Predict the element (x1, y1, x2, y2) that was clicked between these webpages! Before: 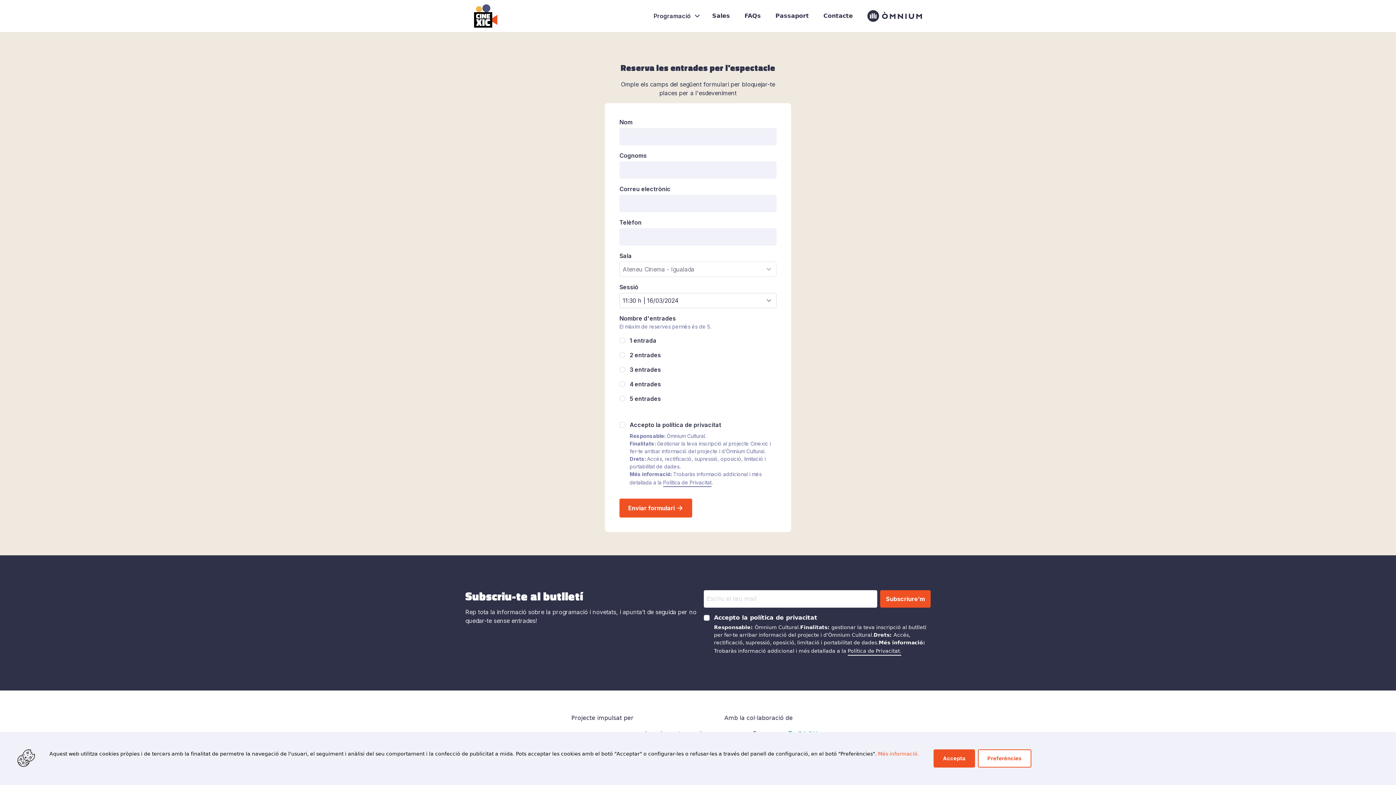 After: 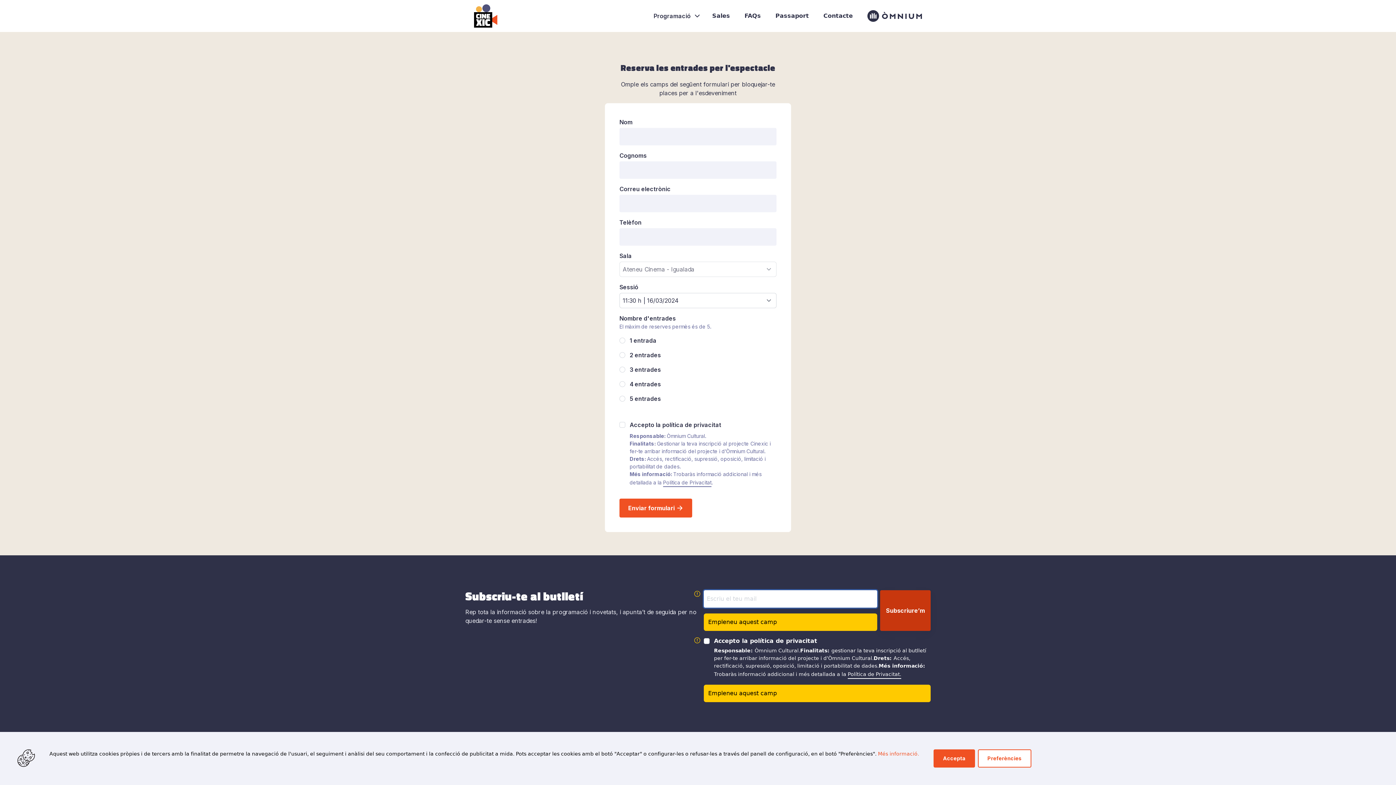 Action: label: Subscriure’m bbox: (880, 532, 930, 549)